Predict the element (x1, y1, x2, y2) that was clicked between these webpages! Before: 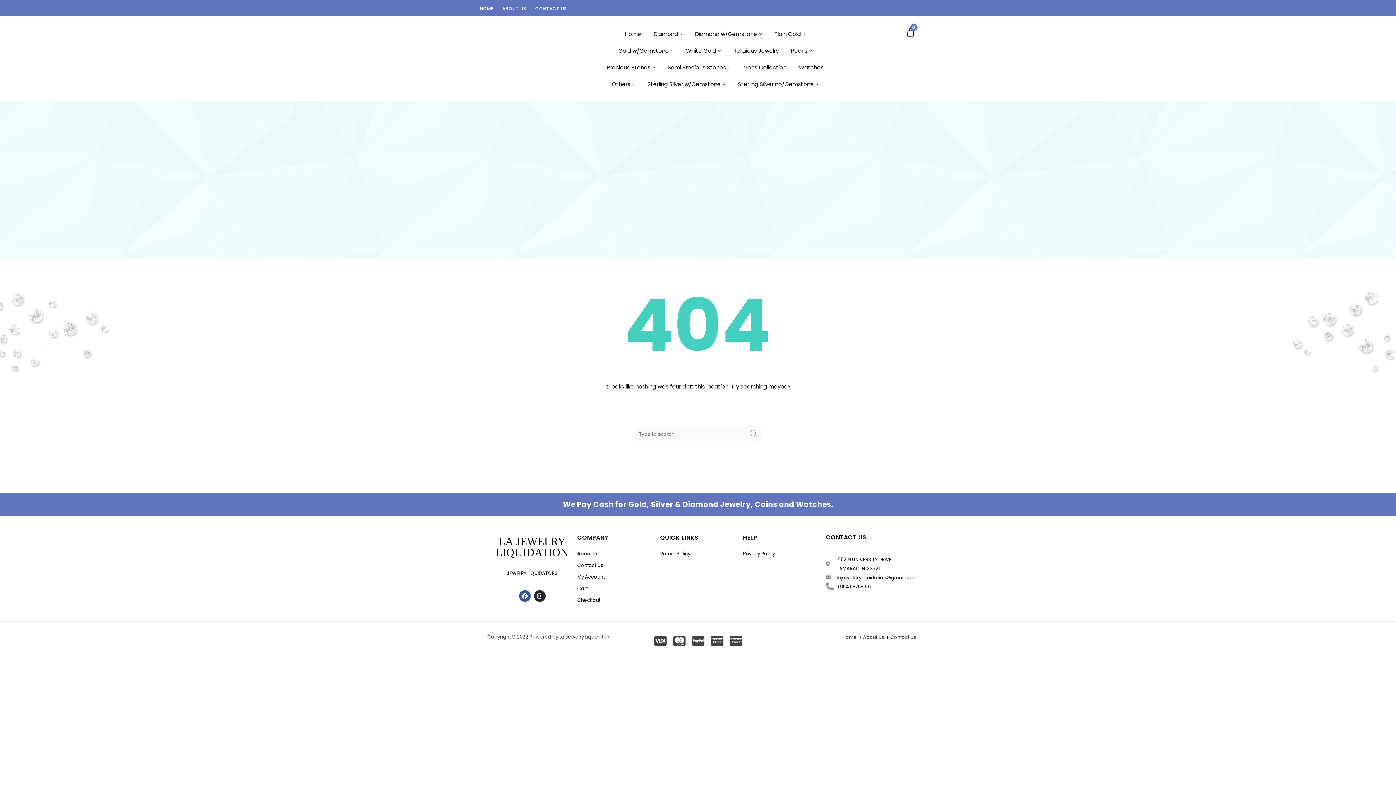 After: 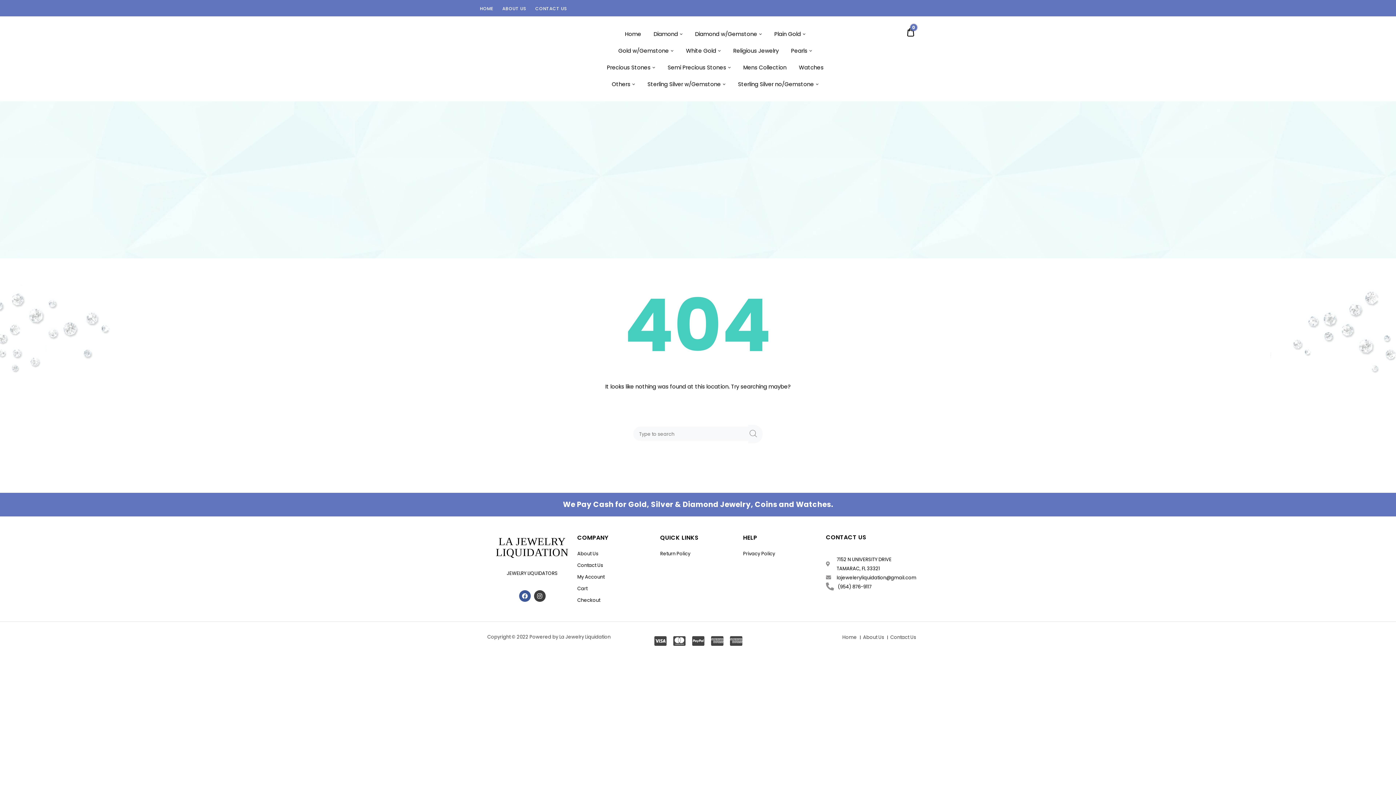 Action: label: Instagram bbox: (534, 590, 545, 602)